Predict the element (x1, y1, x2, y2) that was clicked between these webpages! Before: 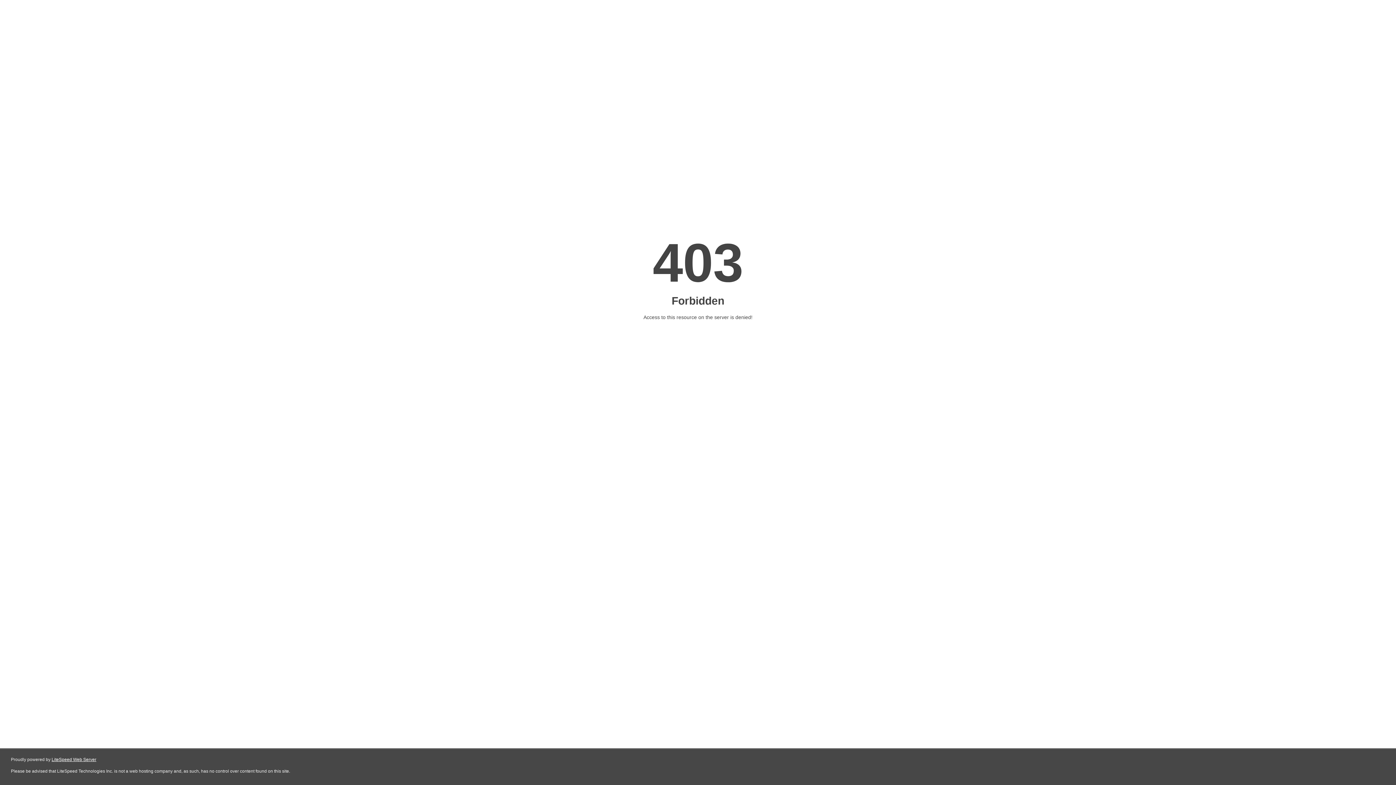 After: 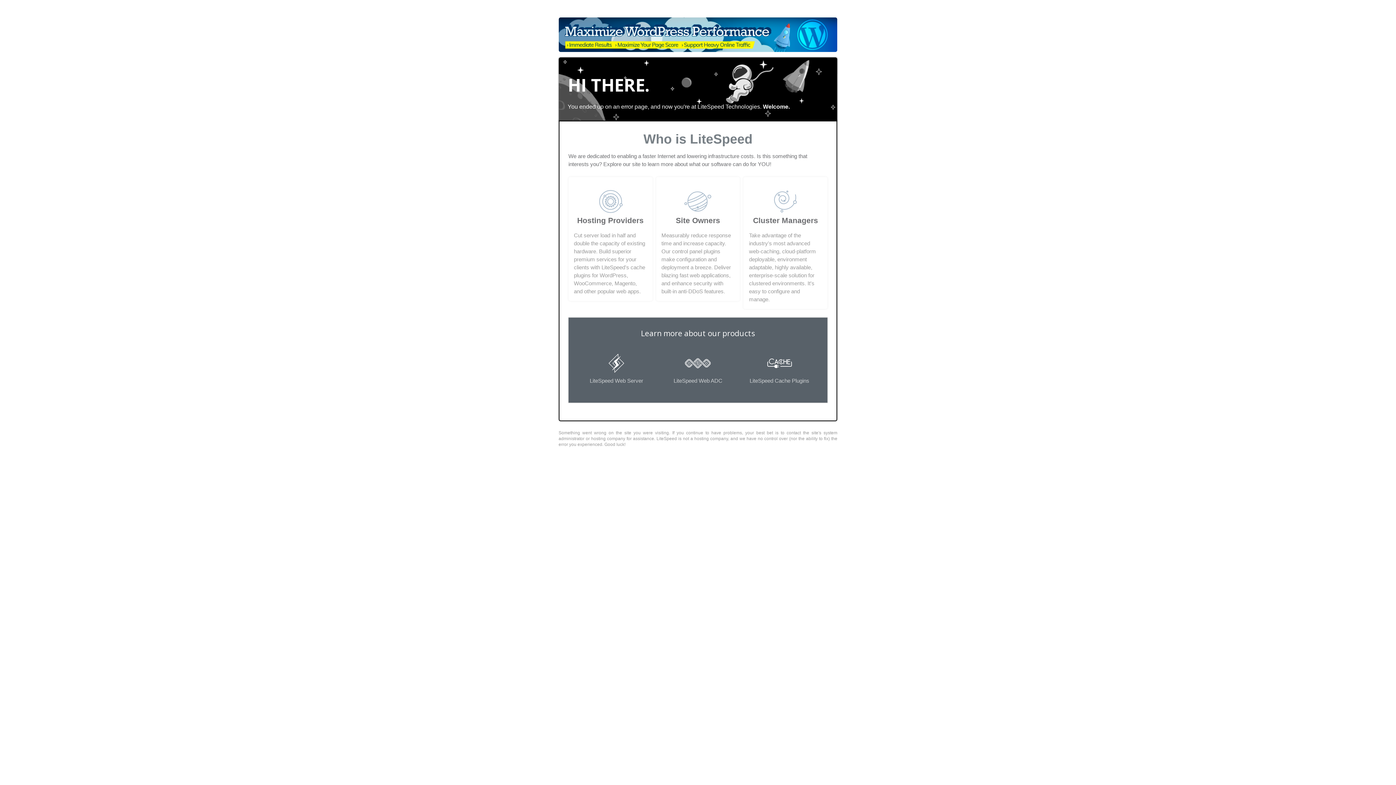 Action: bbox: (51, 757, 96, 762) label: LiteSpeed Web Server